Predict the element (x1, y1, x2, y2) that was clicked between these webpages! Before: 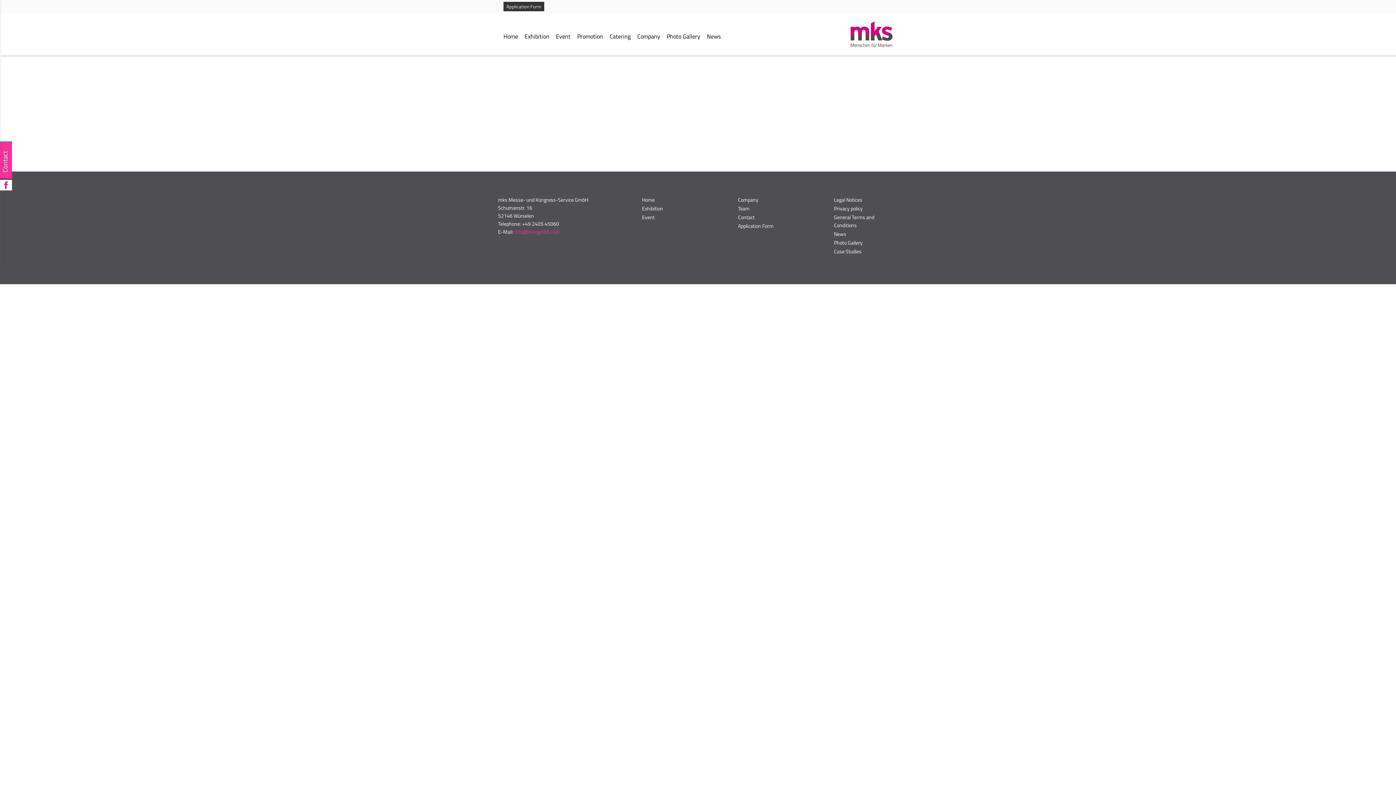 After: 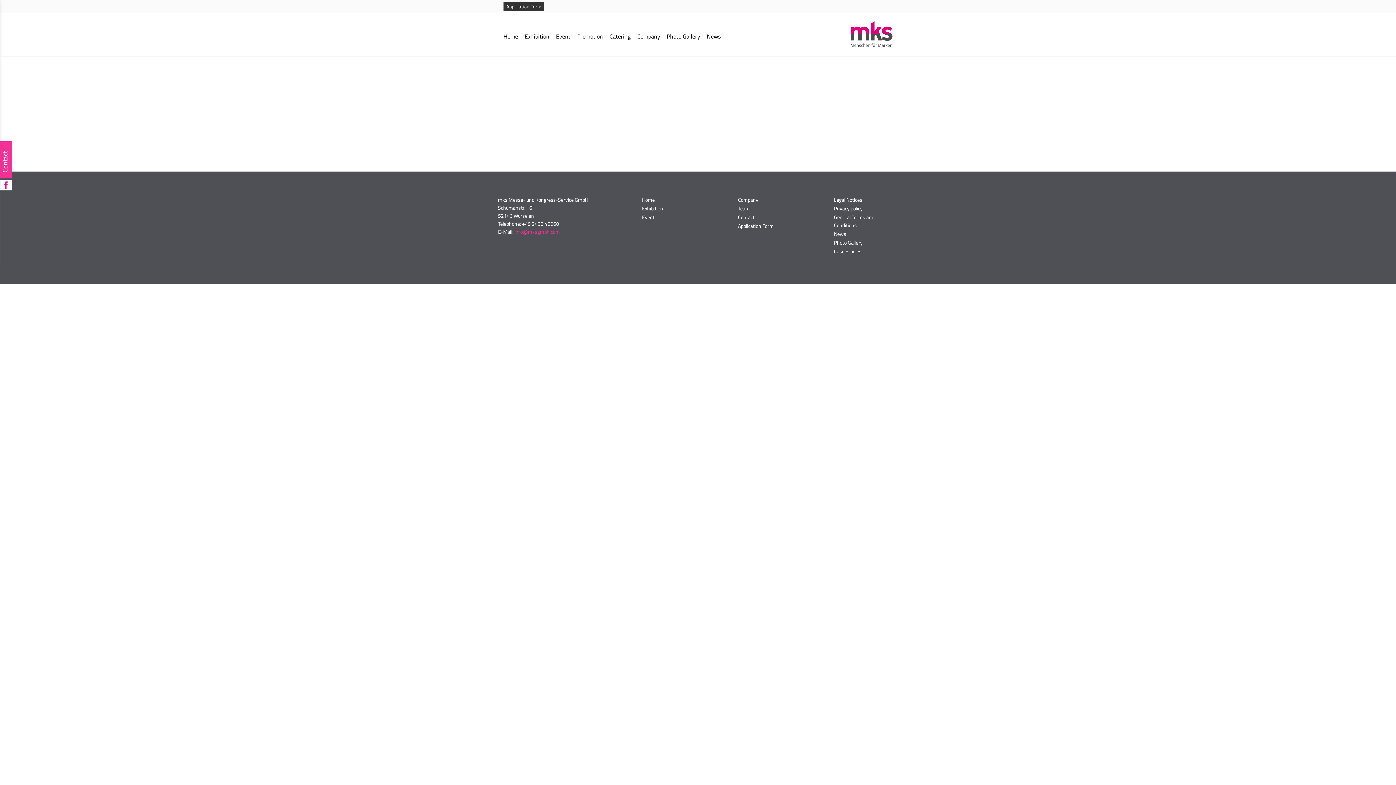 Action: bbox: (0, 178, 12, 189)